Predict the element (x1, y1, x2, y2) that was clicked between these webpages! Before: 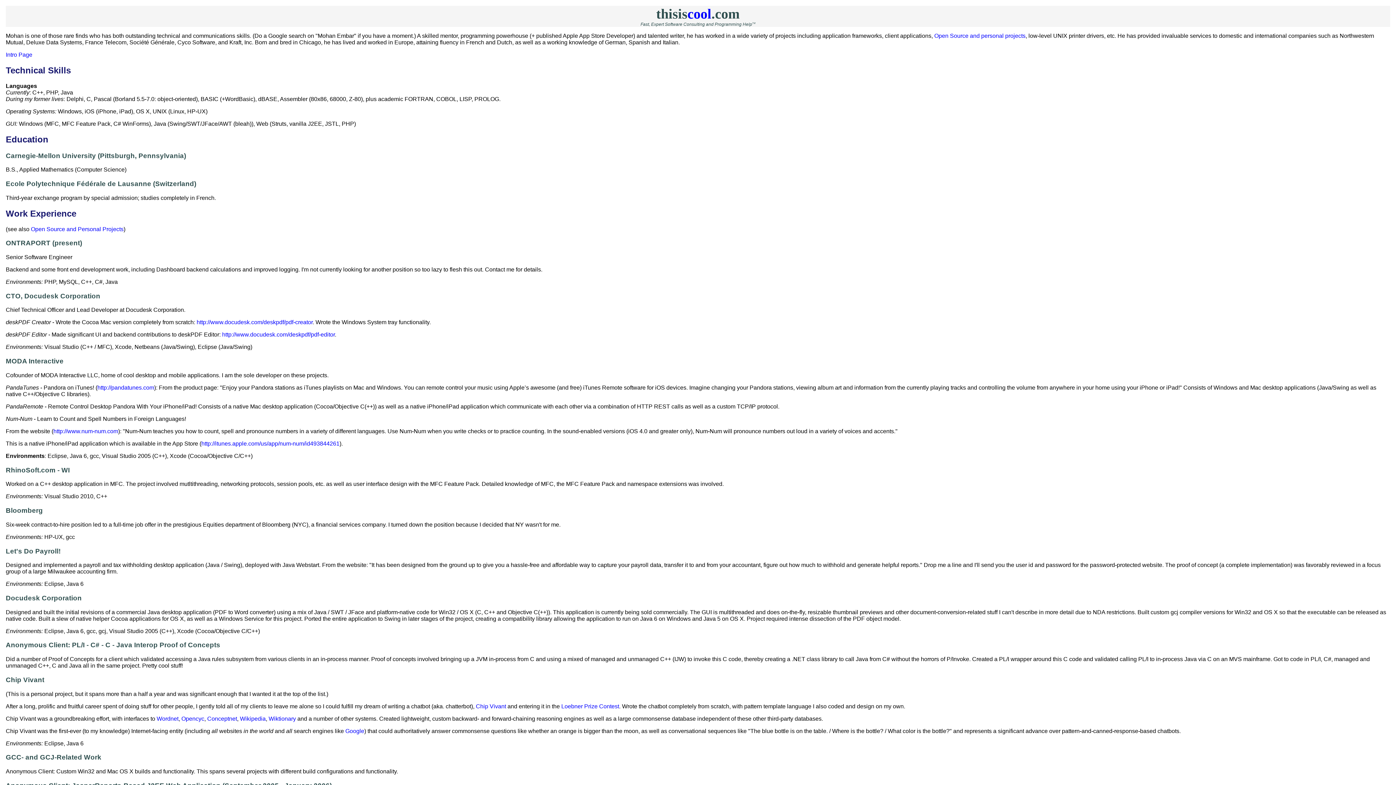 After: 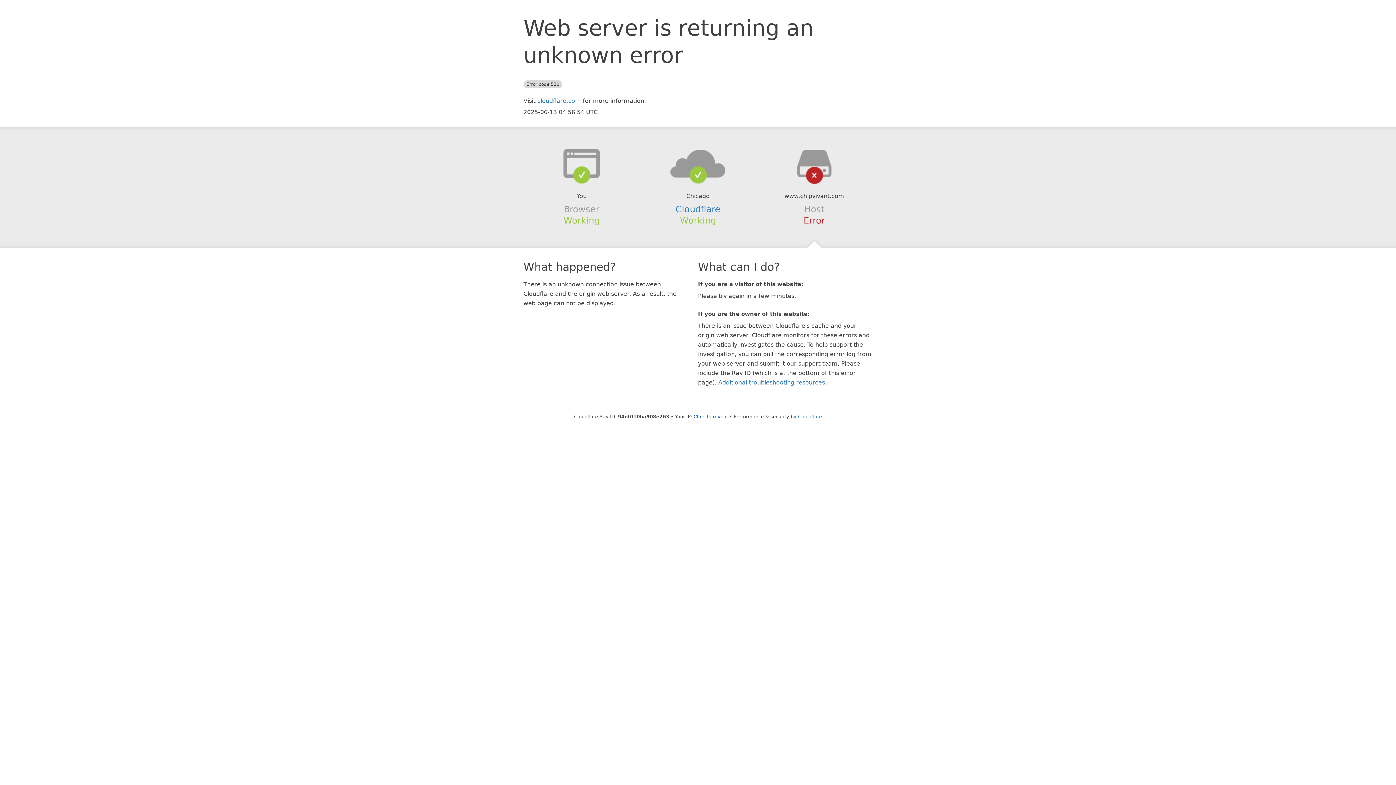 Action: bbox: (476, 703, 506, 709) label: Chip Vivant